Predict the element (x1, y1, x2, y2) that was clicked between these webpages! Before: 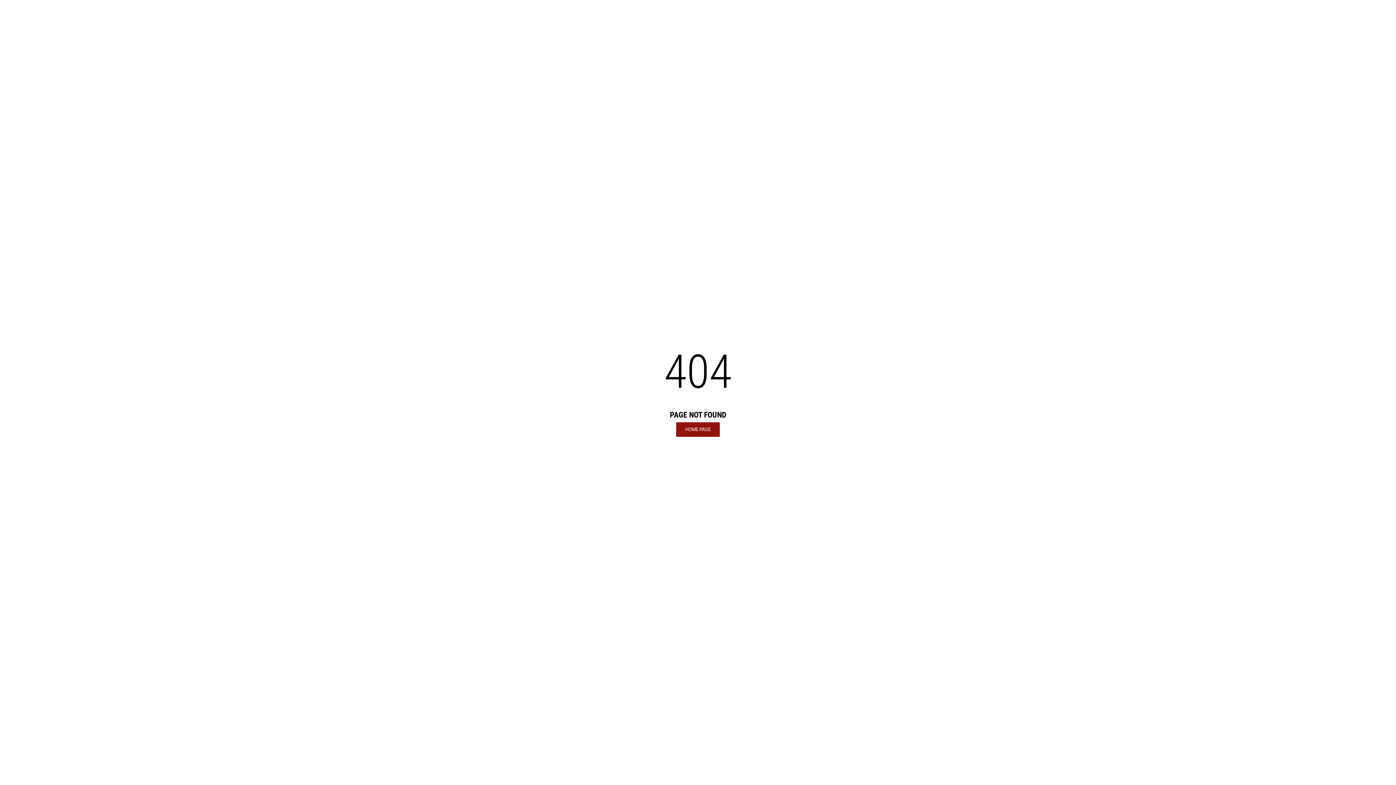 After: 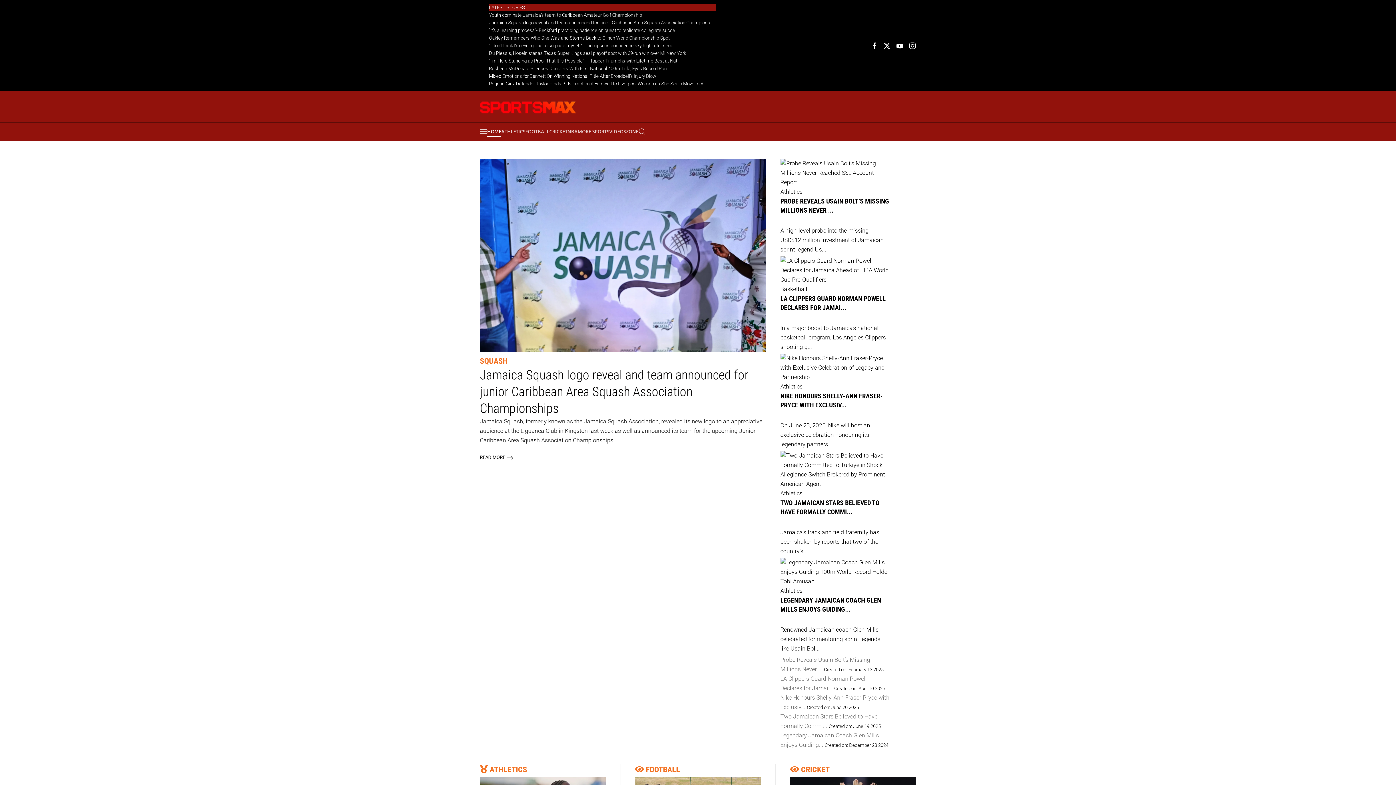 Action: label: HOME PAGE bbox: (676, 422, 720, 436)